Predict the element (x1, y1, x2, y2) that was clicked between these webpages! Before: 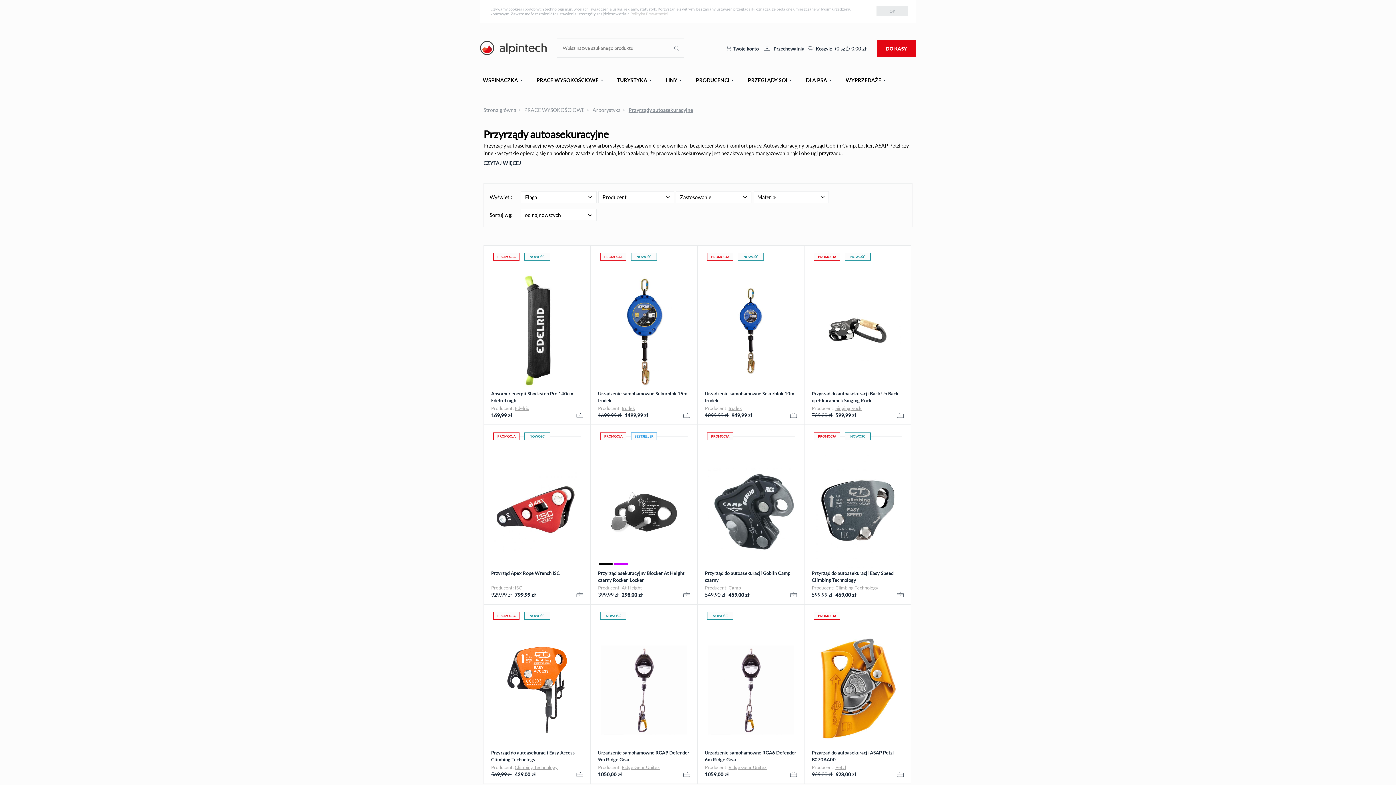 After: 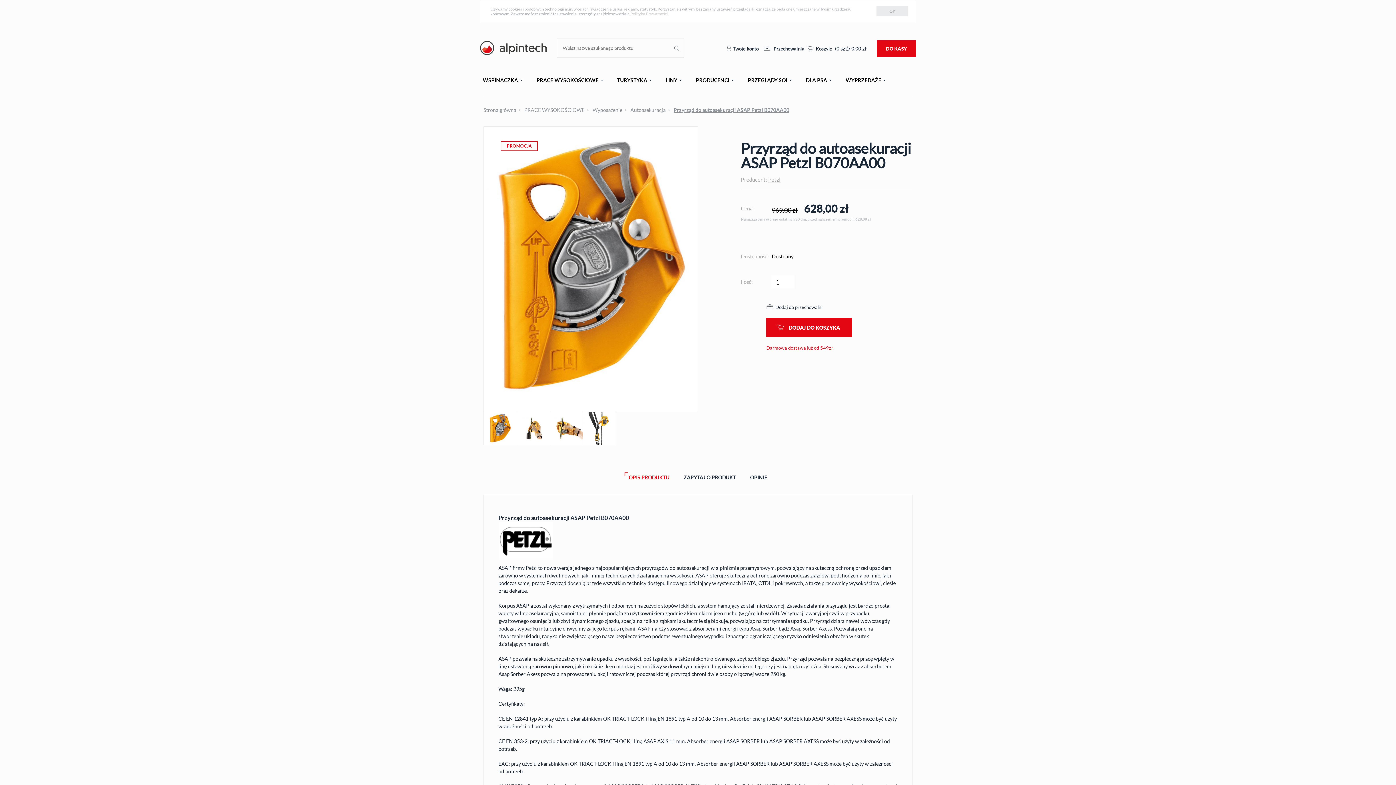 Action: bbox: (812, 612, 904, 764) label: PROMOCJA
Przyrząd do autoasekuracji ASAP Petzl B070AA00